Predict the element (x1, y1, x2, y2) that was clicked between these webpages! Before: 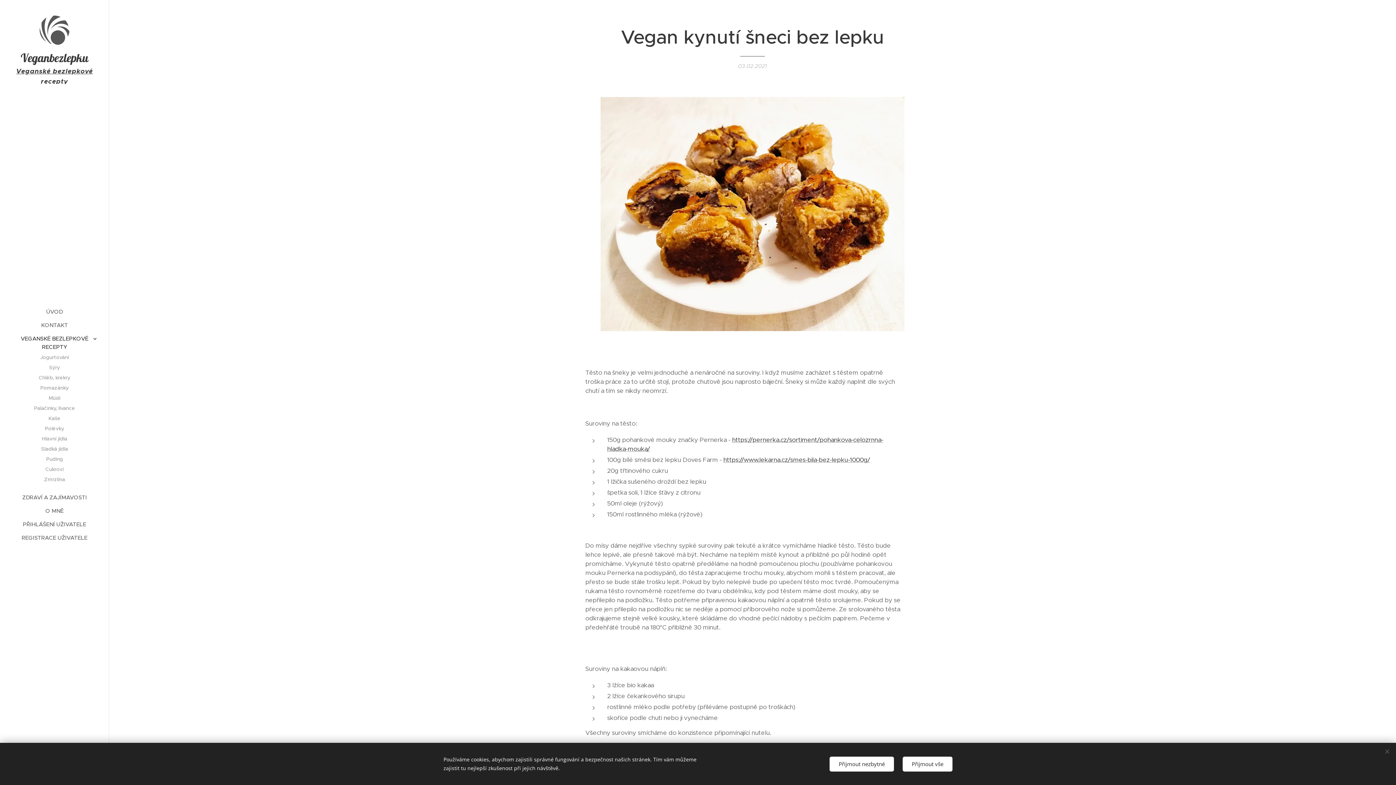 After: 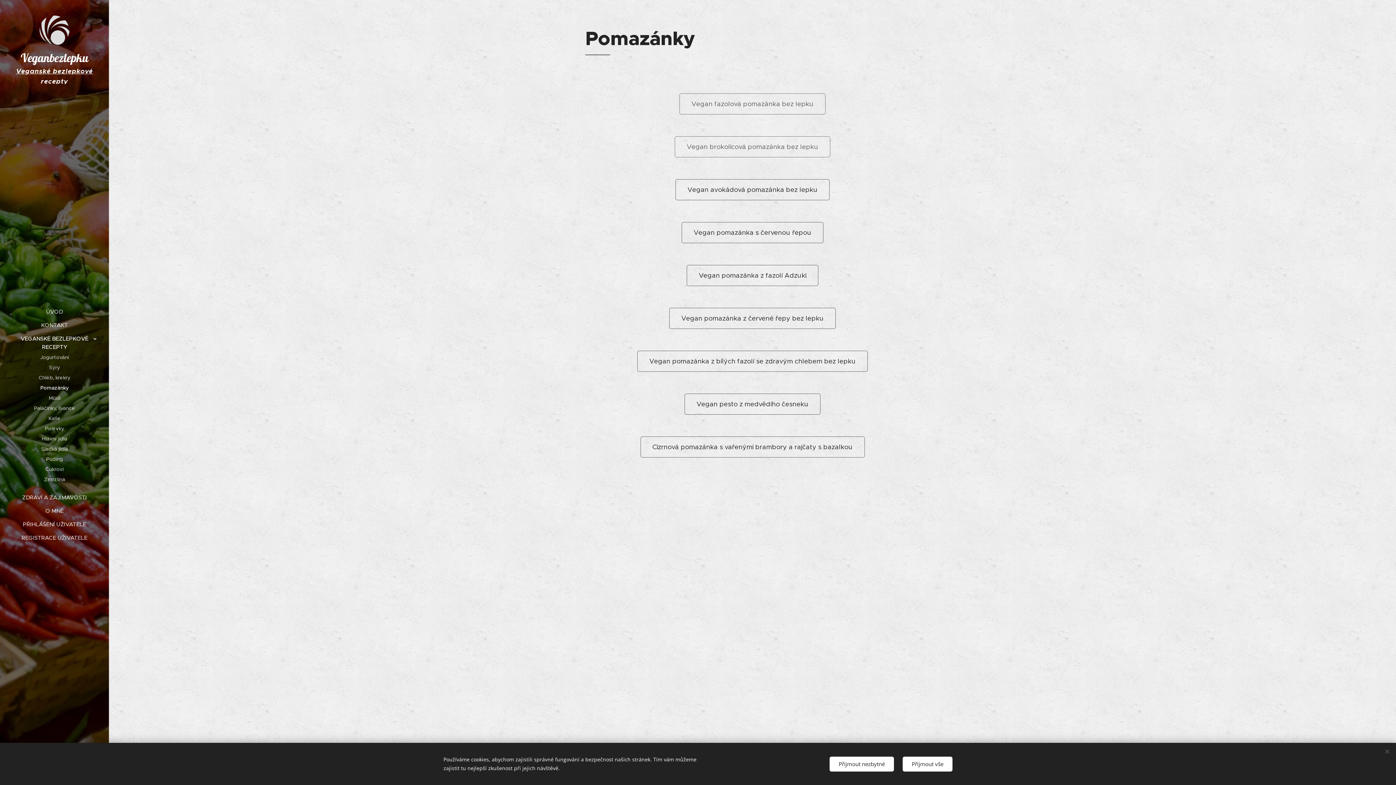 Action: bbox: (2, 383, 106, 392) label: Pomazánky